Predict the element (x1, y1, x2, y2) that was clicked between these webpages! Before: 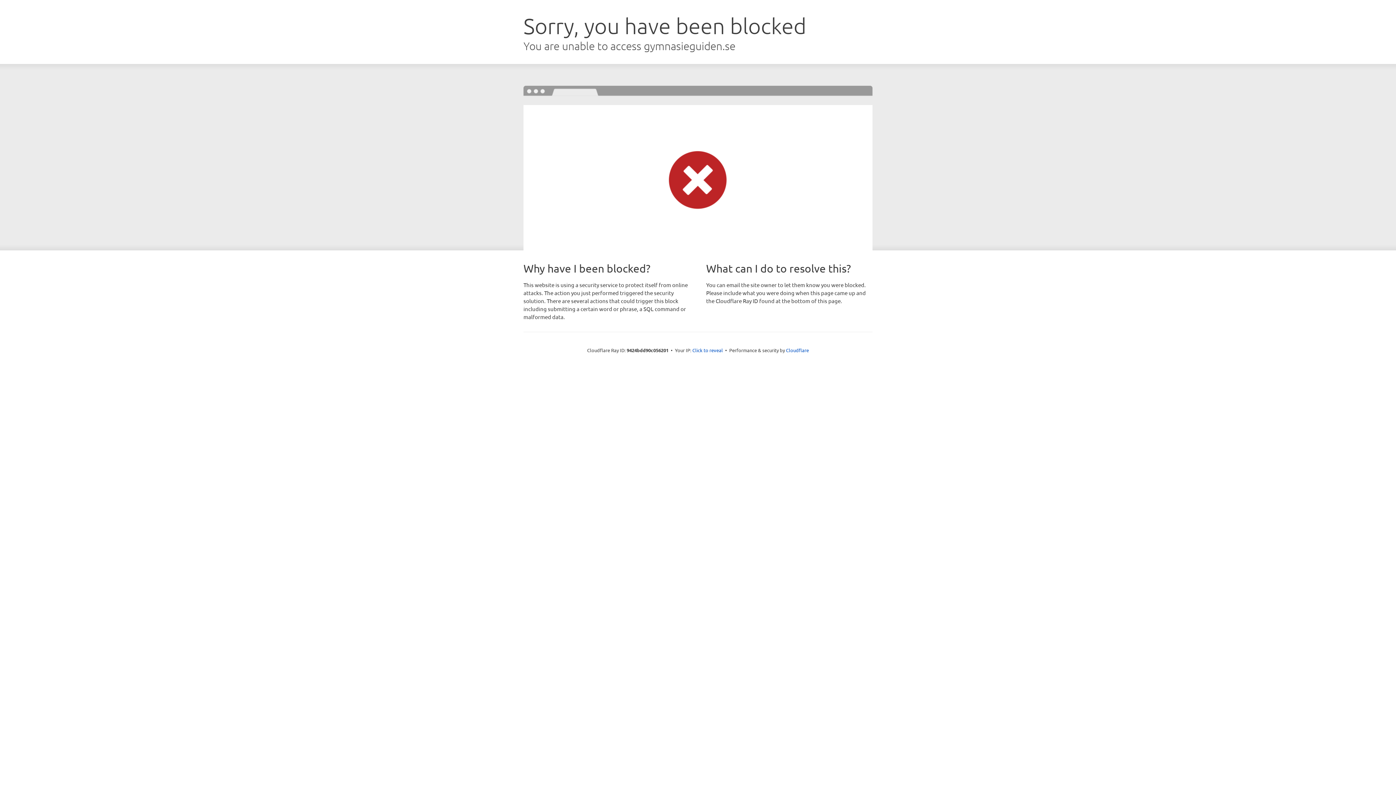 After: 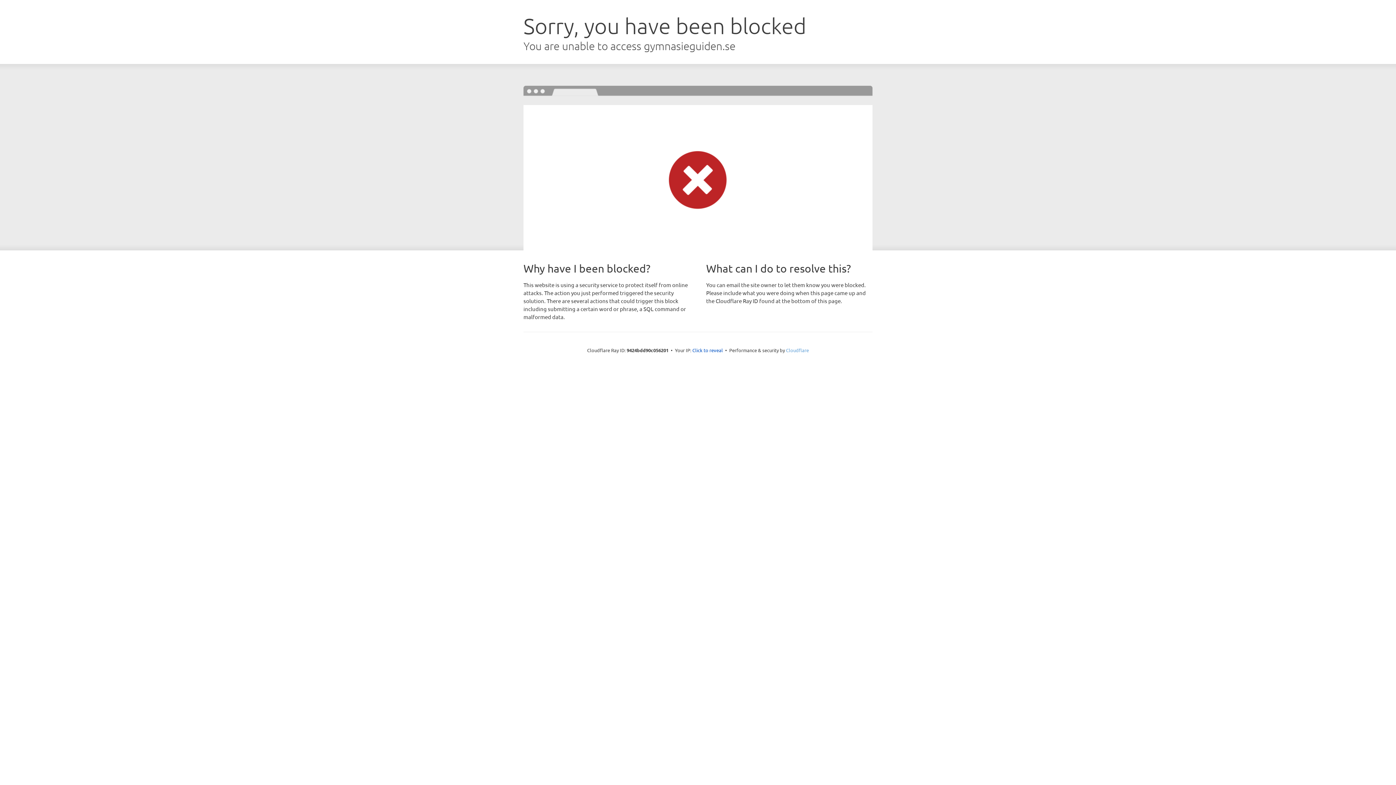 Action: bbox: (786, 347, 809, 353) label: Cloudflare